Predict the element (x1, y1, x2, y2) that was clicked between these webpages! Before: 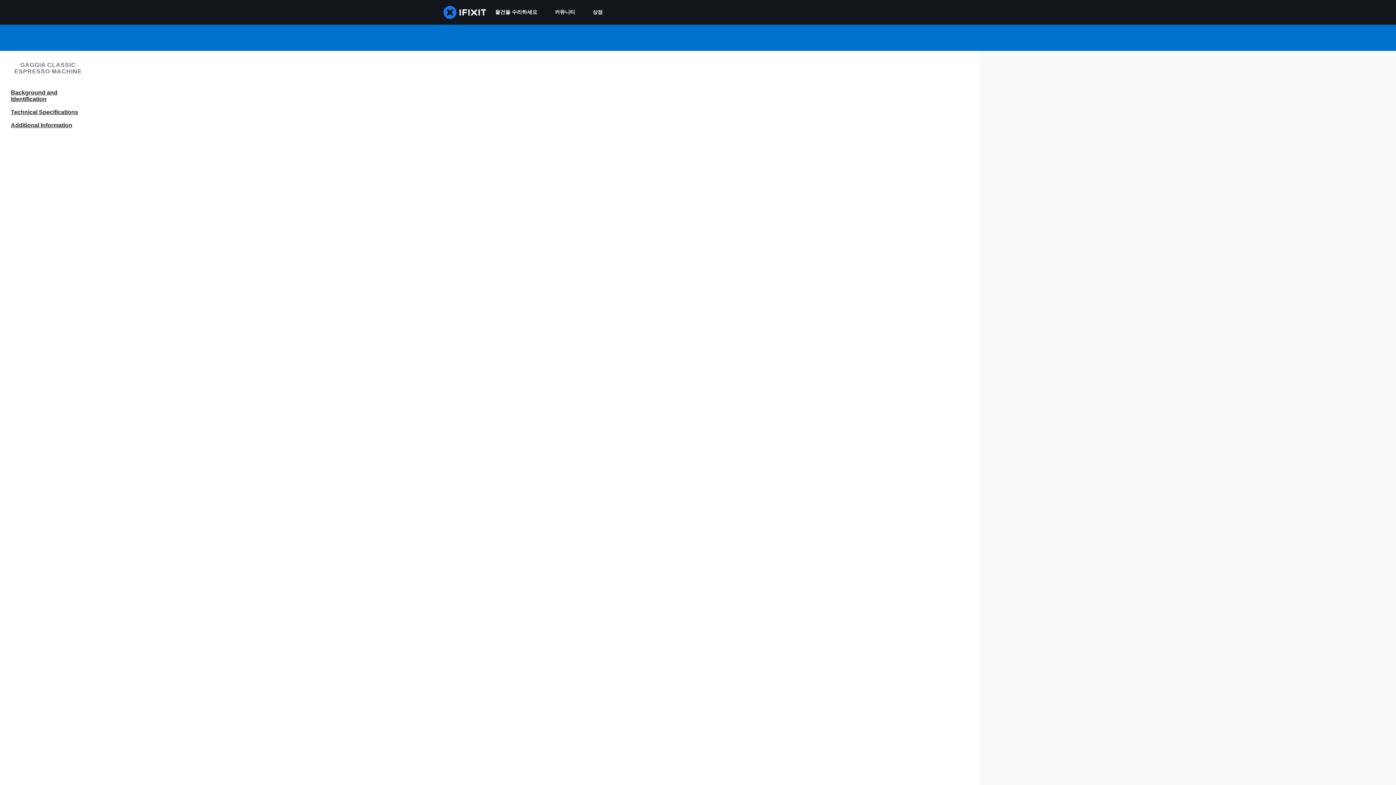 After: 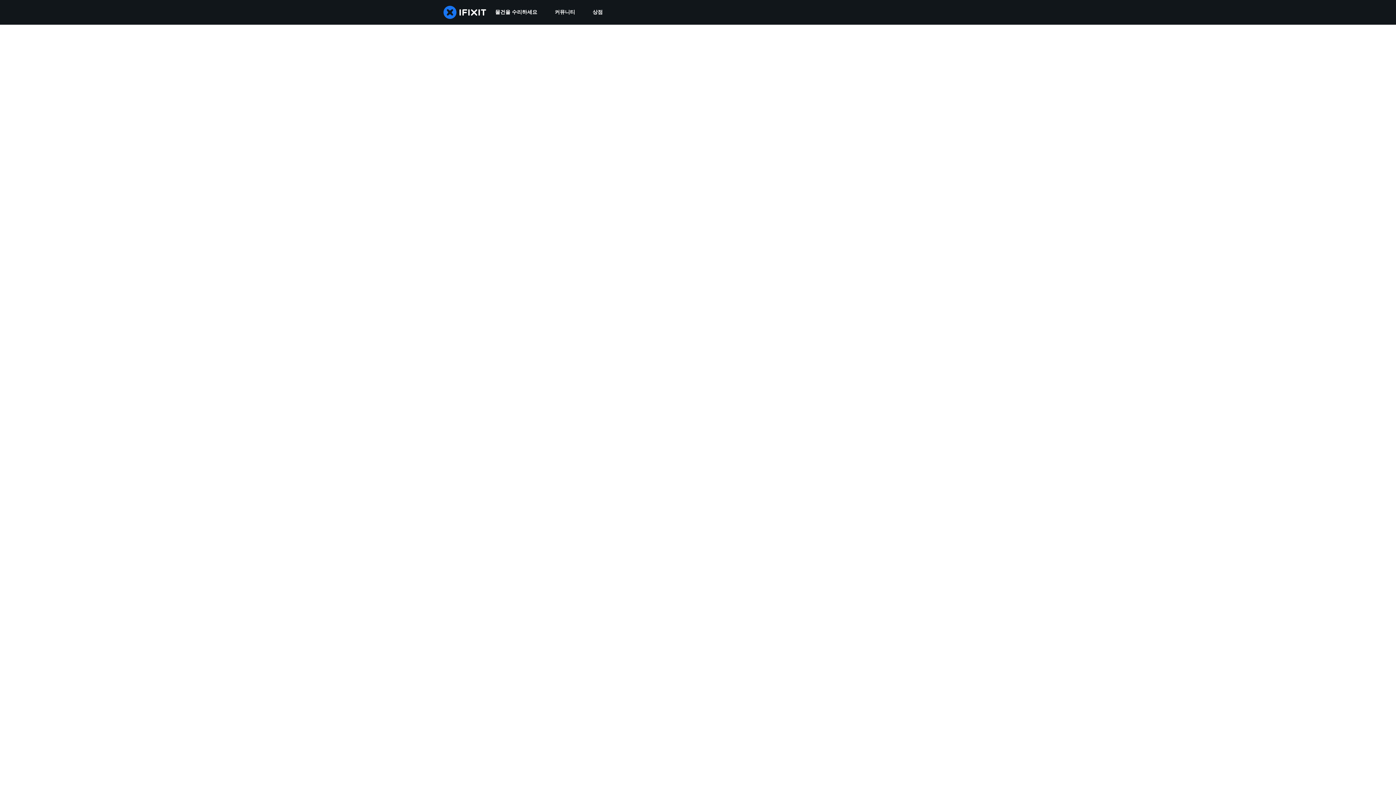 Action: label: 커뮤니티 bbox: (546, 0, 584, 24)